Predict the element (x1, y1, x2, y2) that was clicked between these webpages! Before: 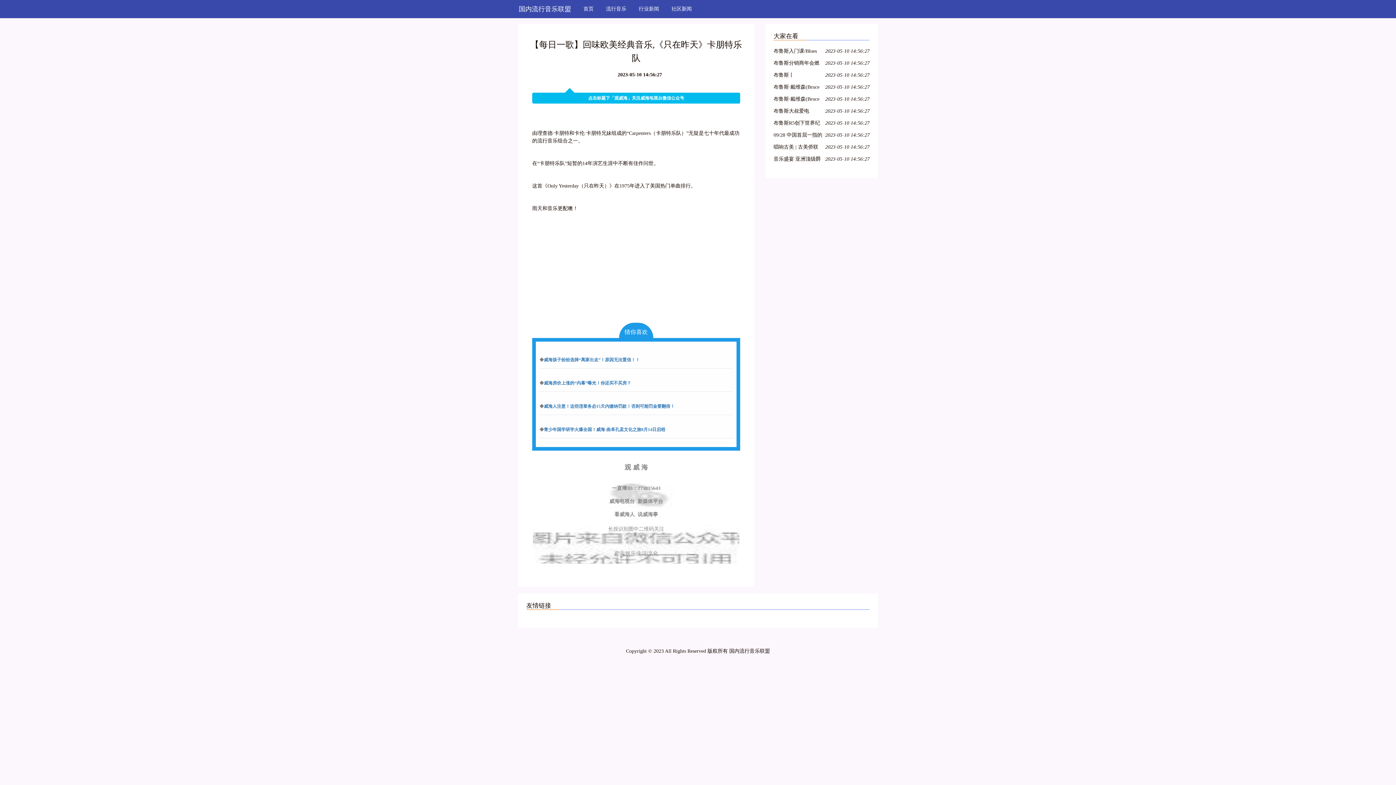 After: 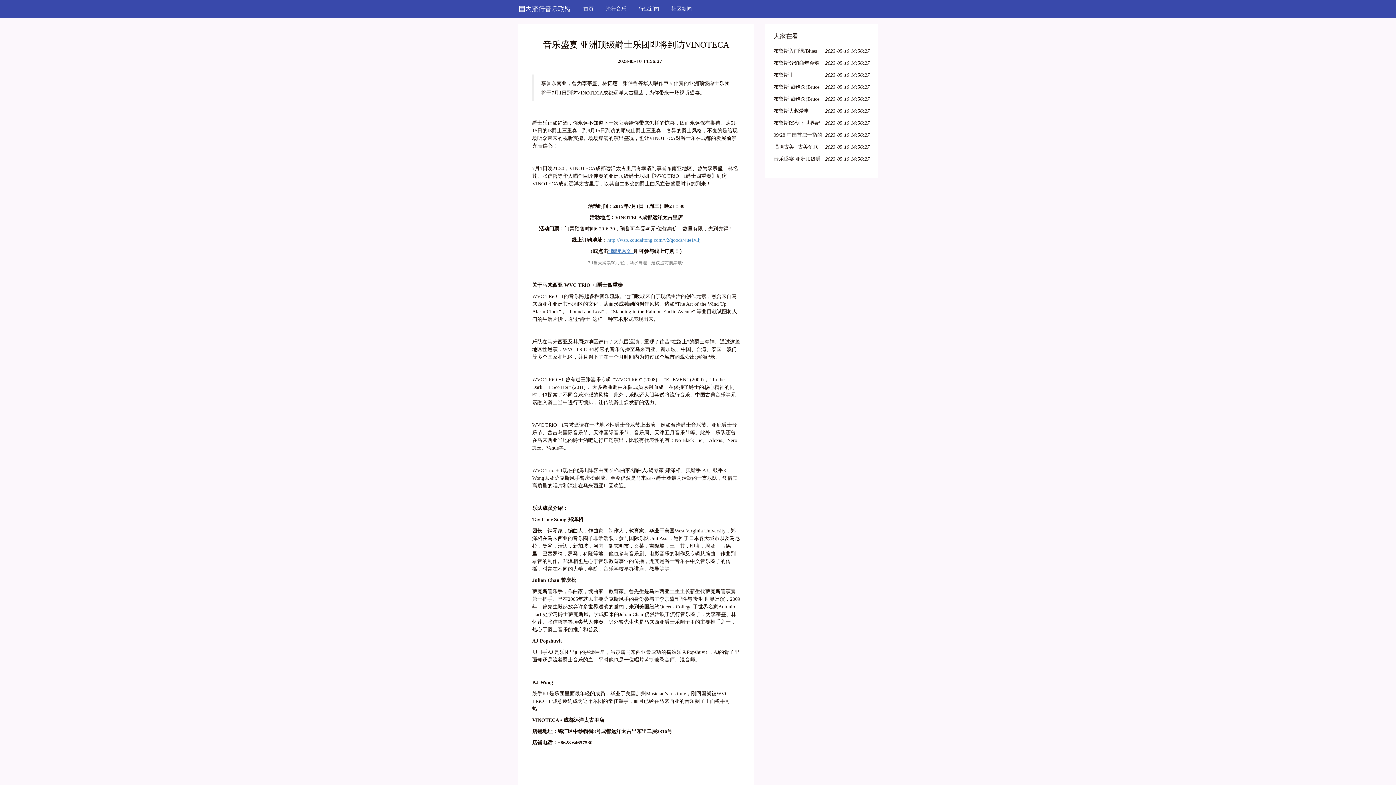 Action: label: 音乐盛宴 亚洲顶级爵士乐团即将到访VINOTECA bbox: (773, 154, 822, 164)